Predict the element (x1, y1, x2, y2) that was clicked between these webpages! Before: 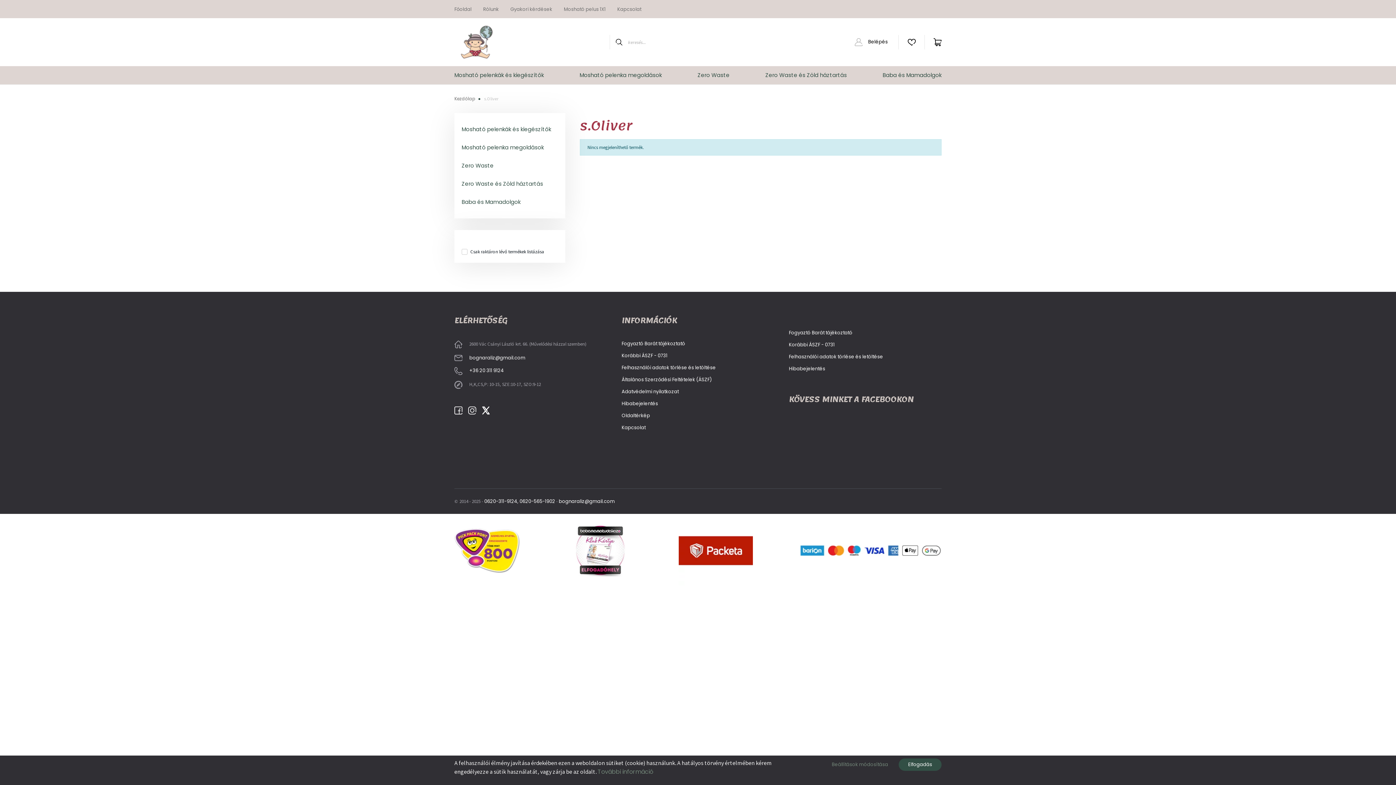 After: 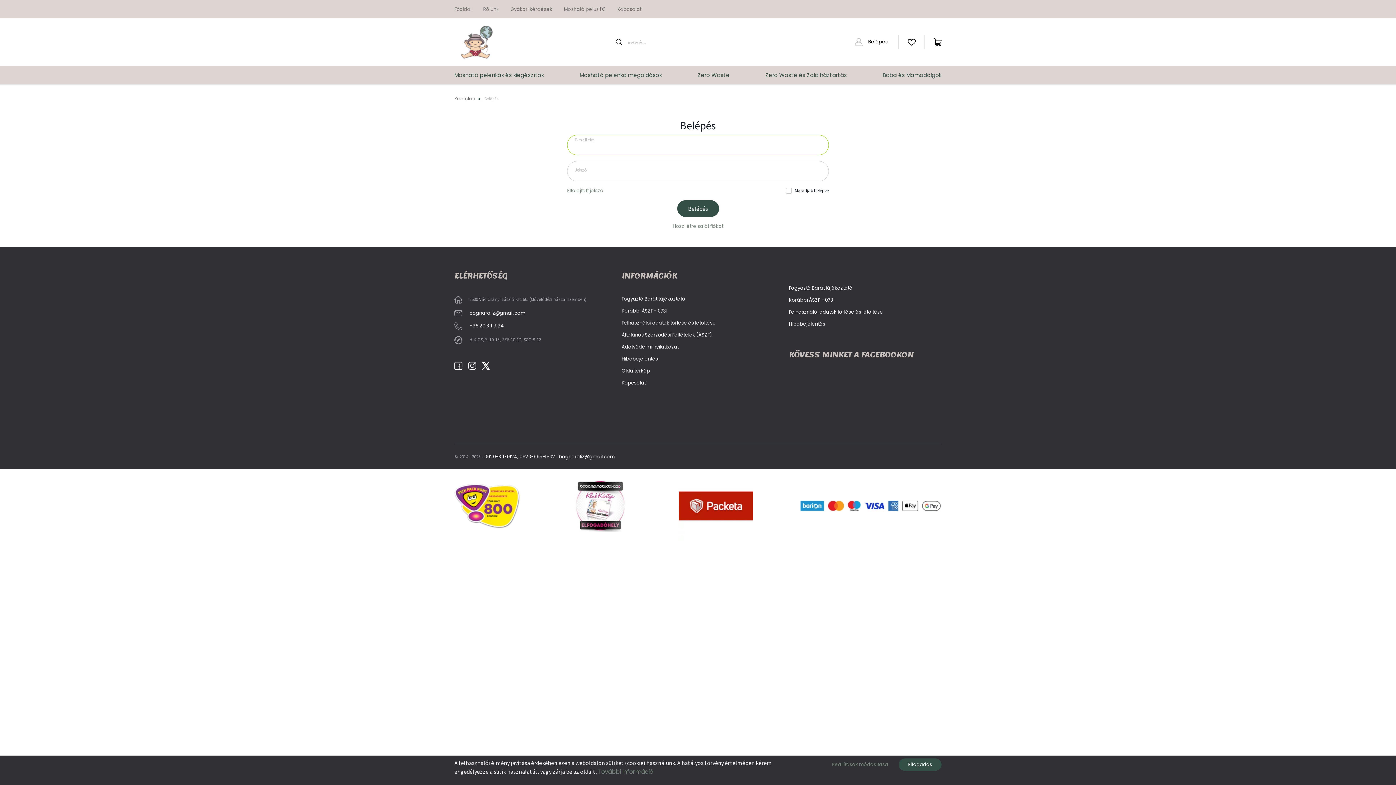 Action: bbox: (854, 27, 888, 56) label:  Belépés